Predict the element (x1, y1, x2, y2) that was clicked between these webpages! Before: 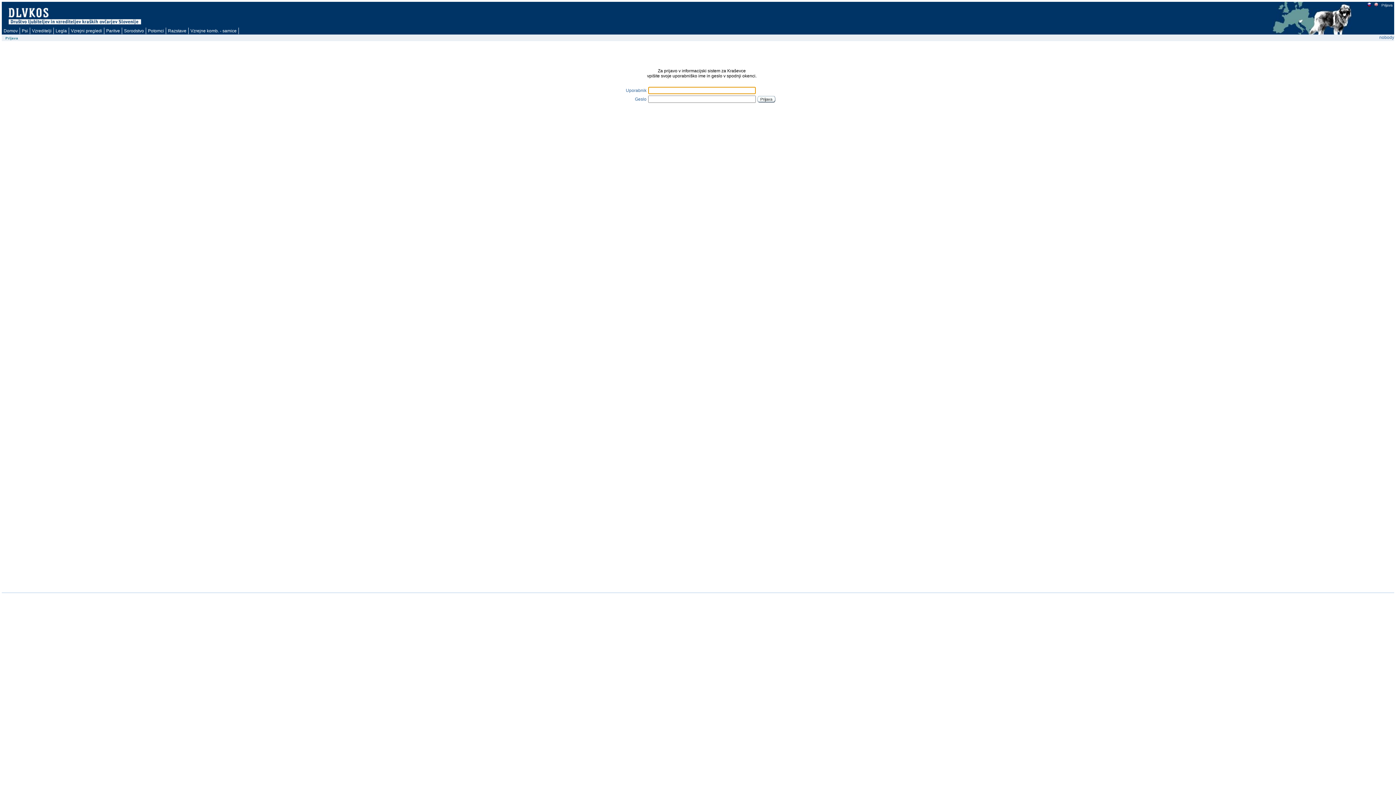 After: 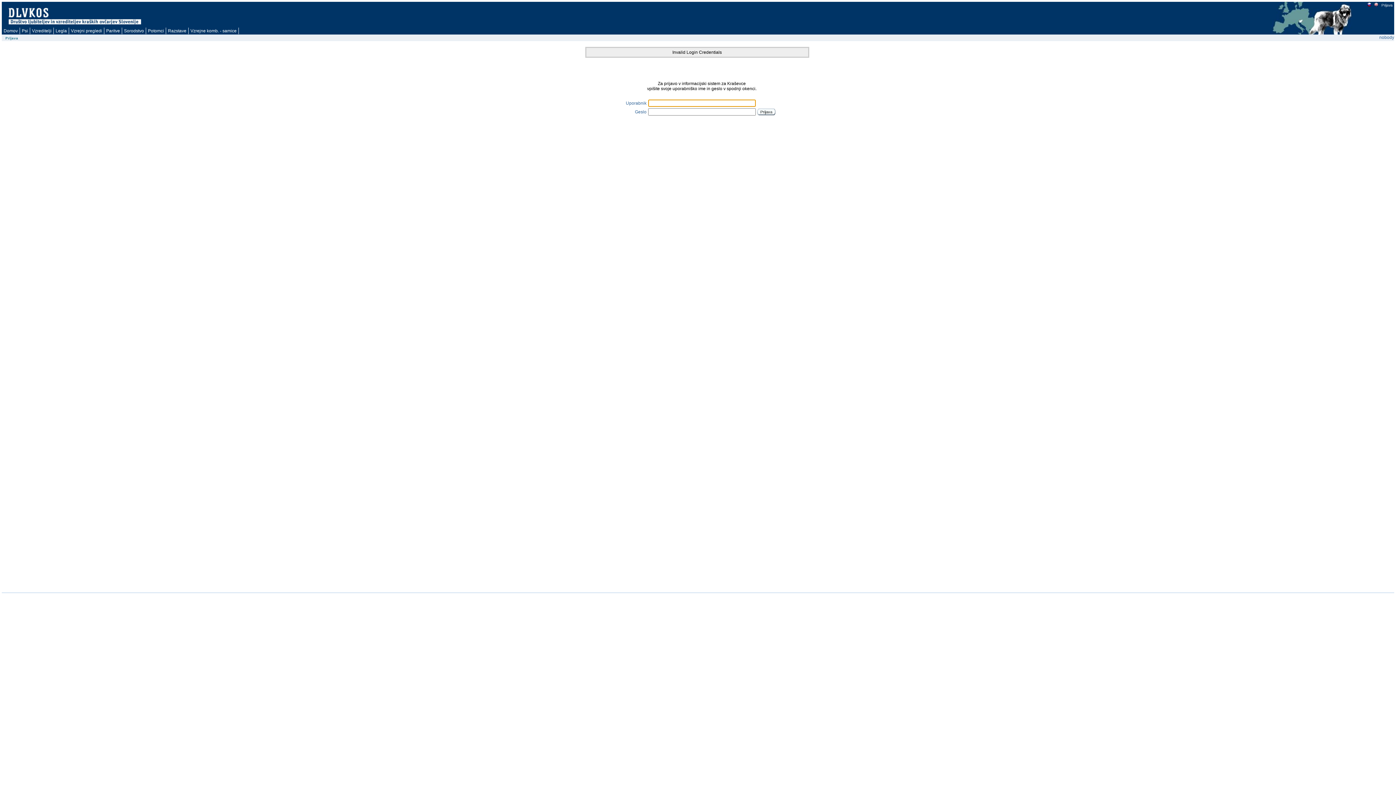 Action: bbox: (759, 97, 773, 101) label: Prijava